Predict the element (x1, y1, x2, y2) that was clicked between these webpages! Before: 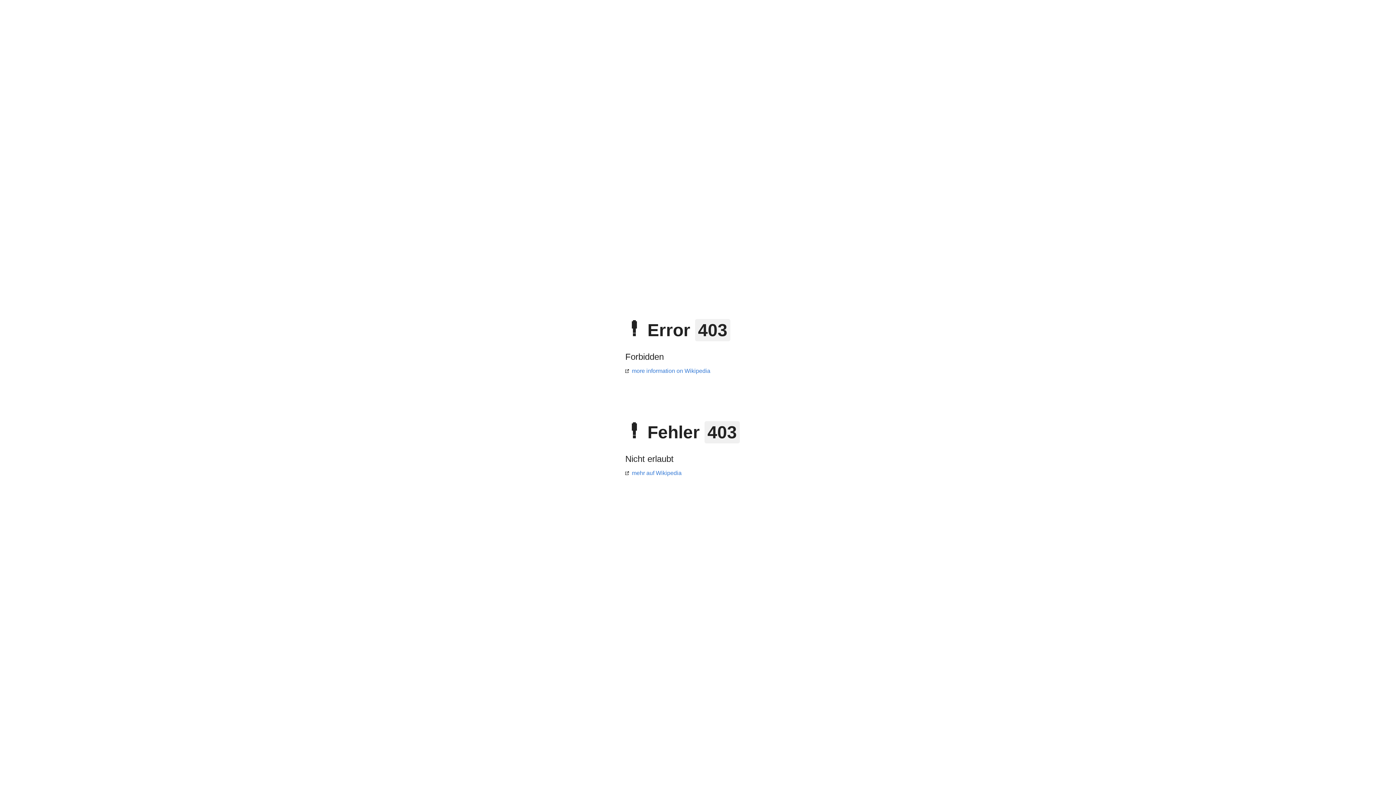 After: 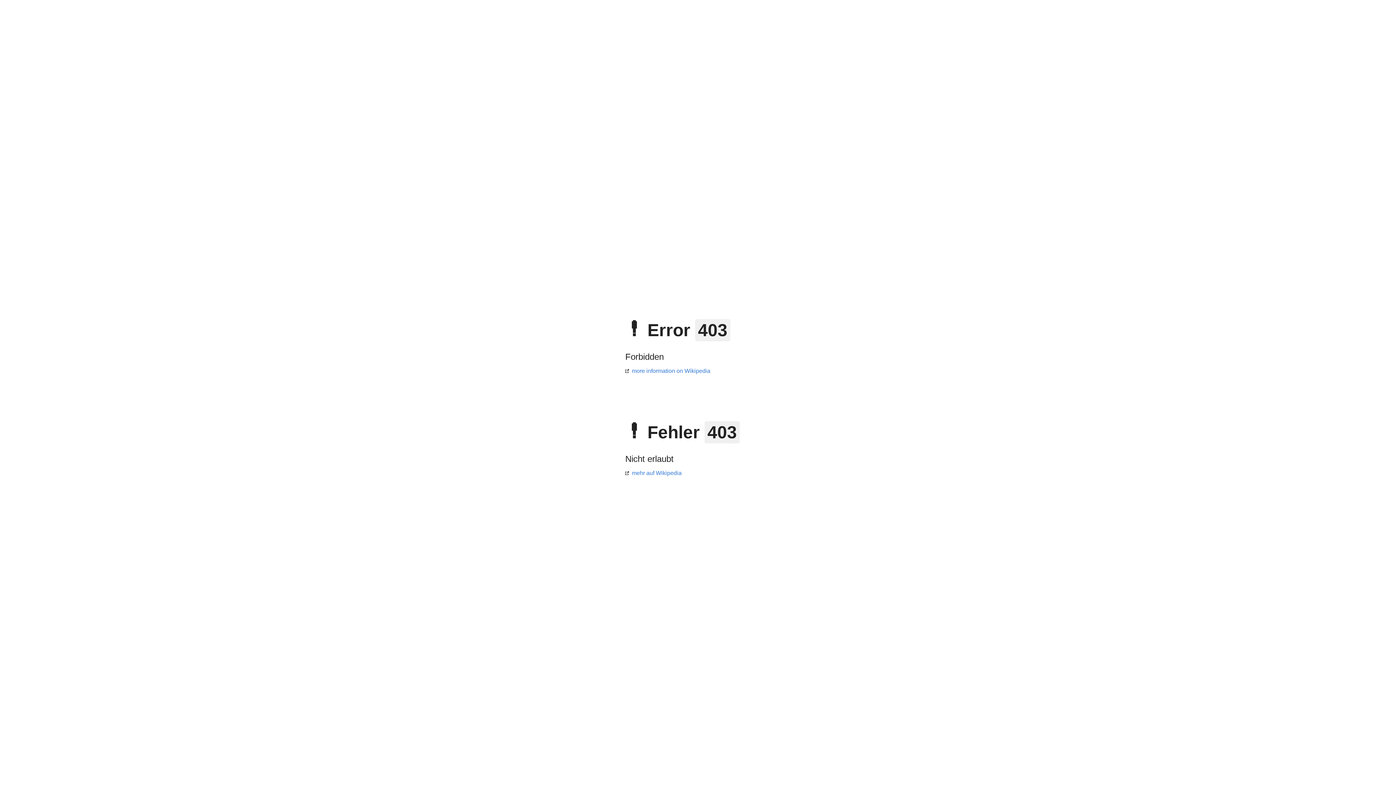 Action: bbox: (625, 368, 710, 374) label: more information on Wikipedia